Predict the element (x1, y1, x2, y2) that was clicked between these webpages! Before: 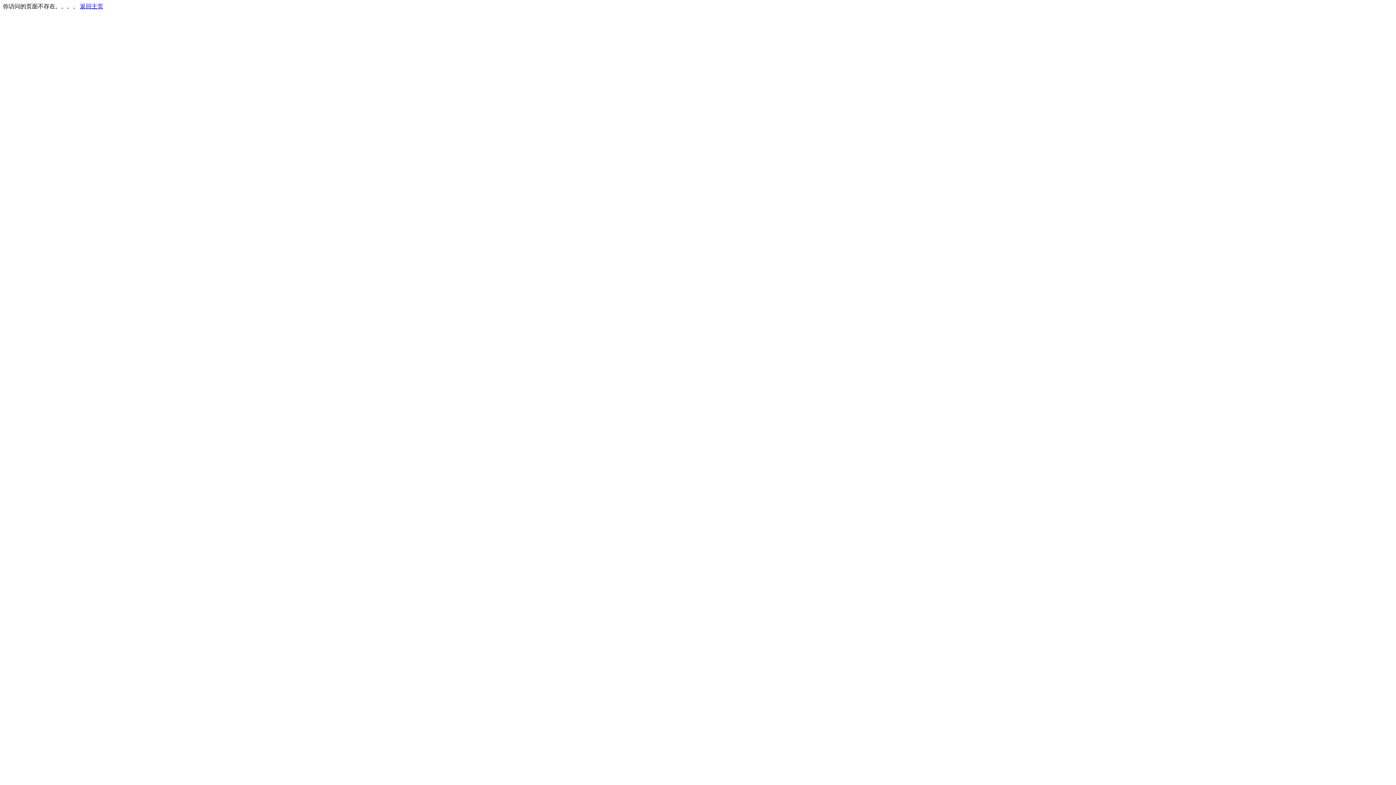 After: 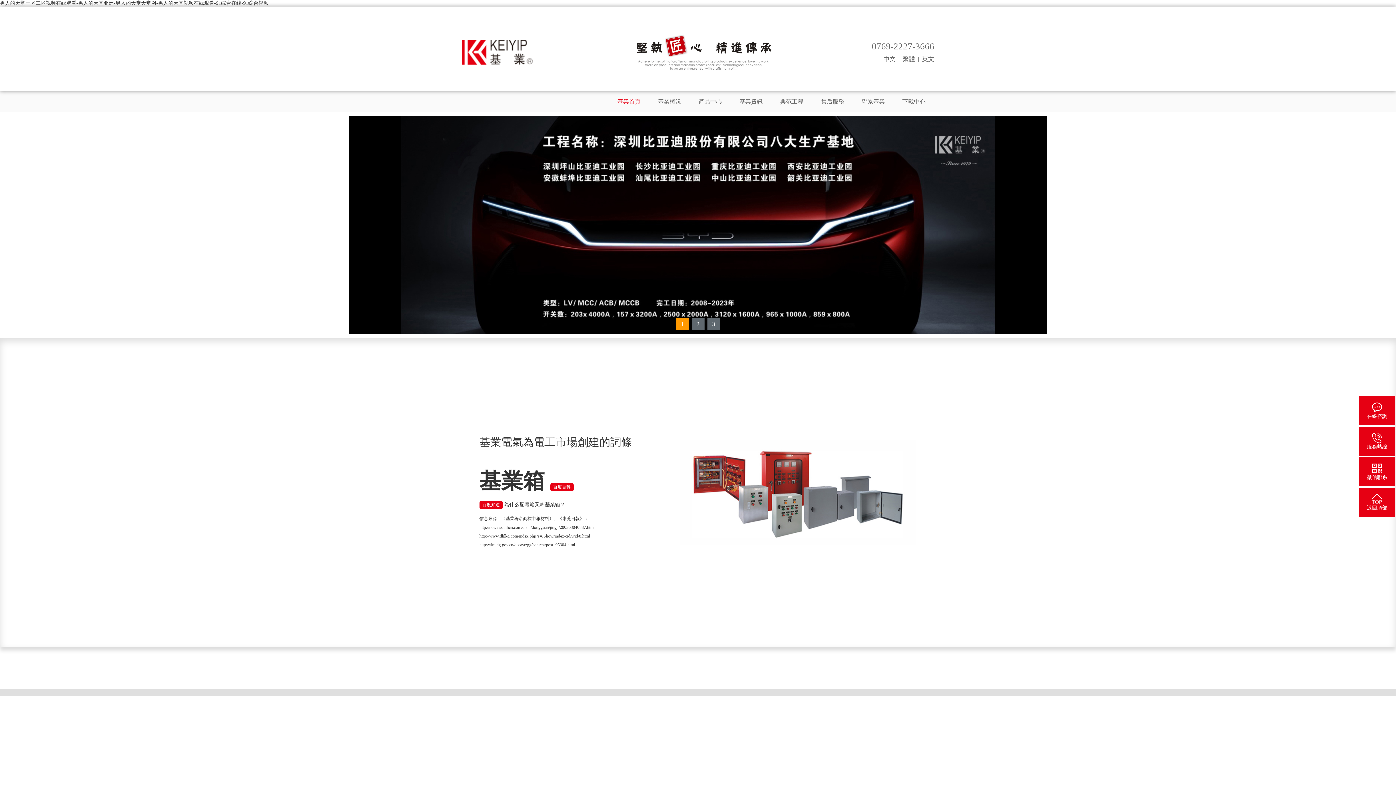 Action: bbox: (80, 3, 103, 9) label: 返回主页